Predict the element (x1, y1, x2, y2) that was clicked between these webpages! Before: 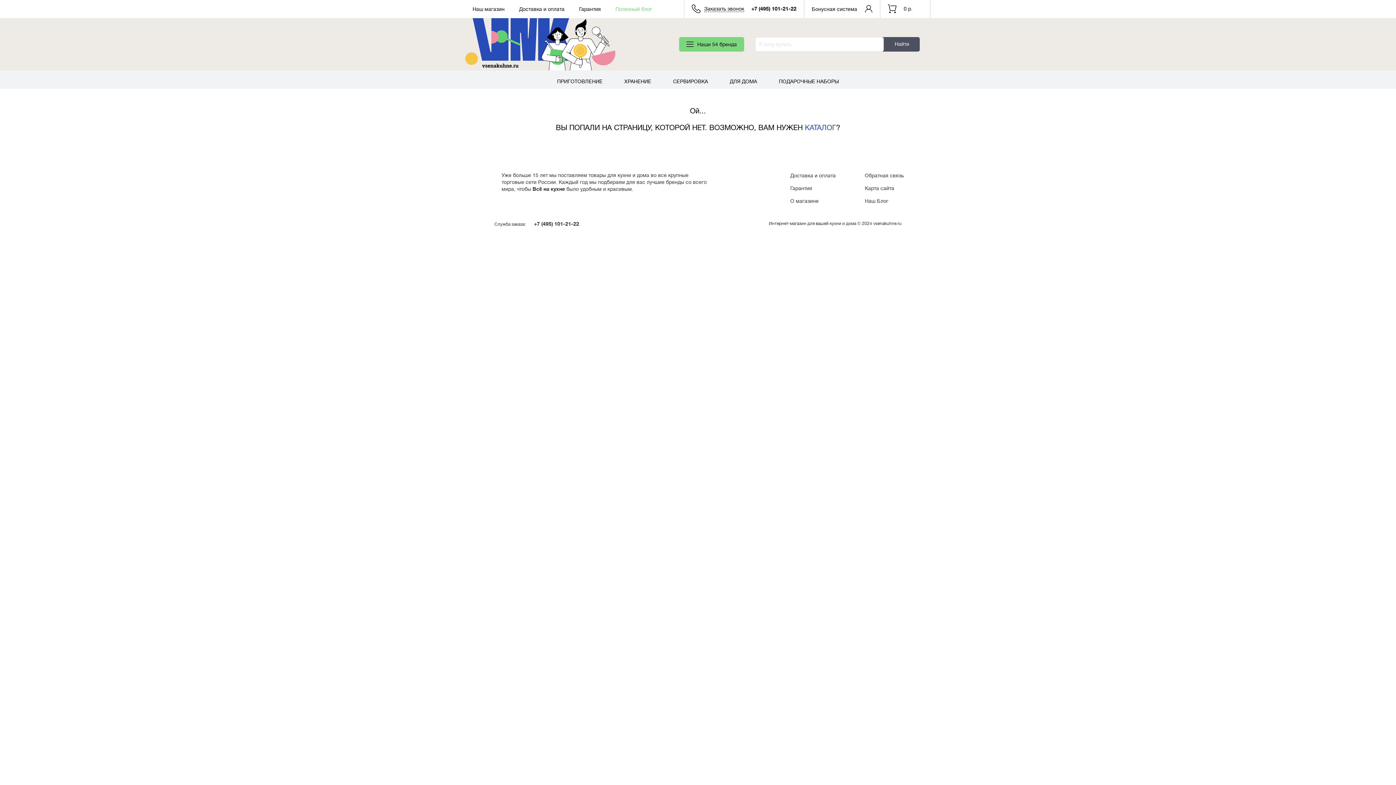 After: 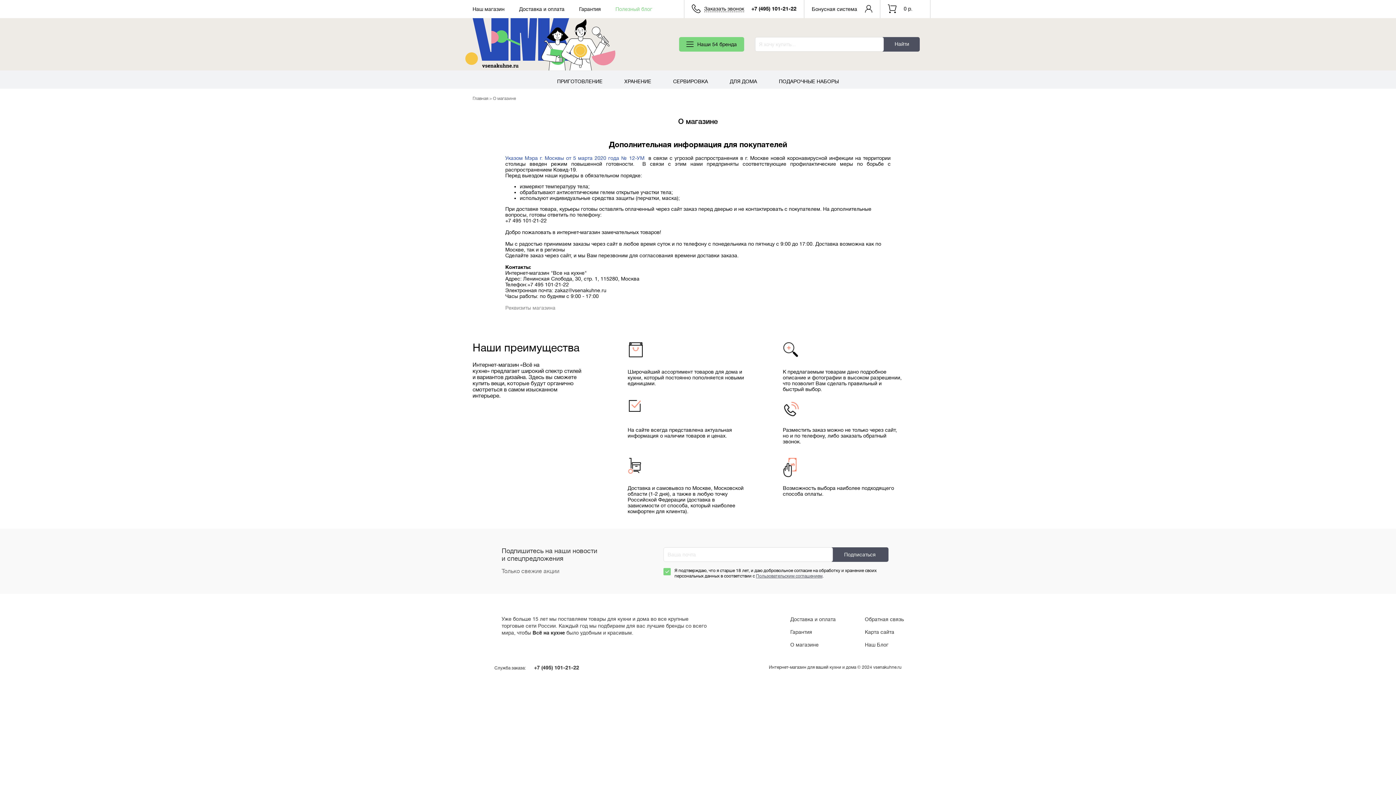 Action: label: Наш магазин bbox: (472, 6, 504, 12)